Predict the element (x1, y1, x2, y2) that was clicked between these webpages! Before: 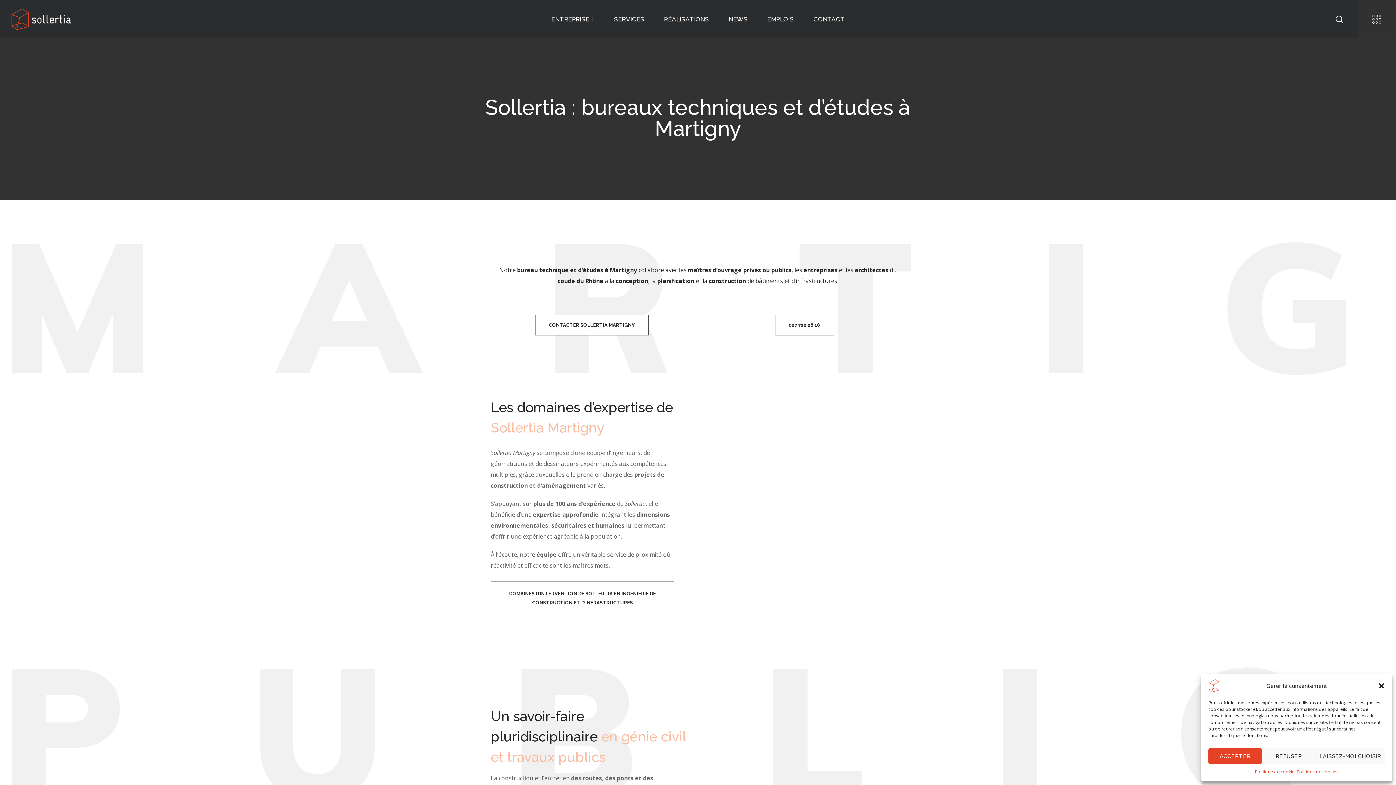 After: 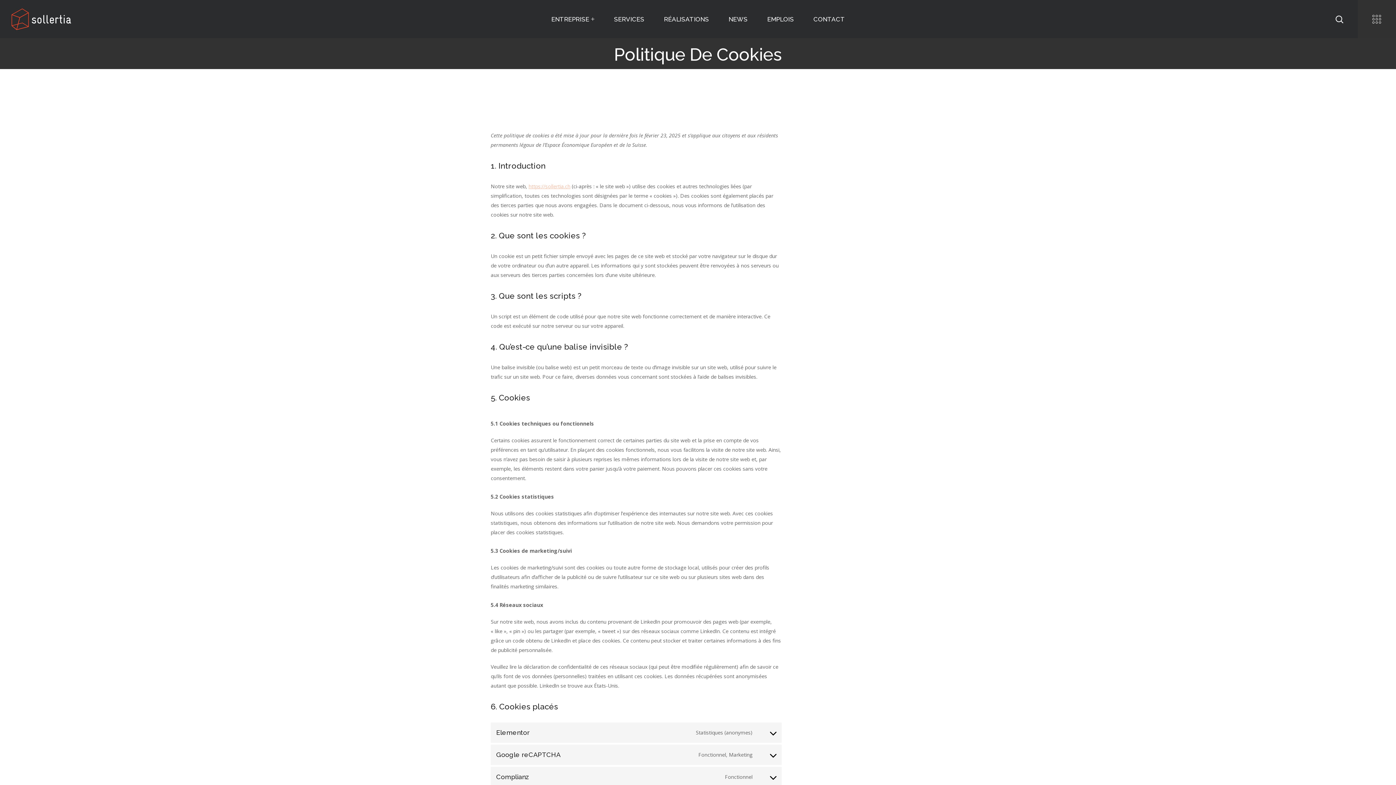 Action: bbox: (1255, 768, 1297, 776) label: Politique de cookies